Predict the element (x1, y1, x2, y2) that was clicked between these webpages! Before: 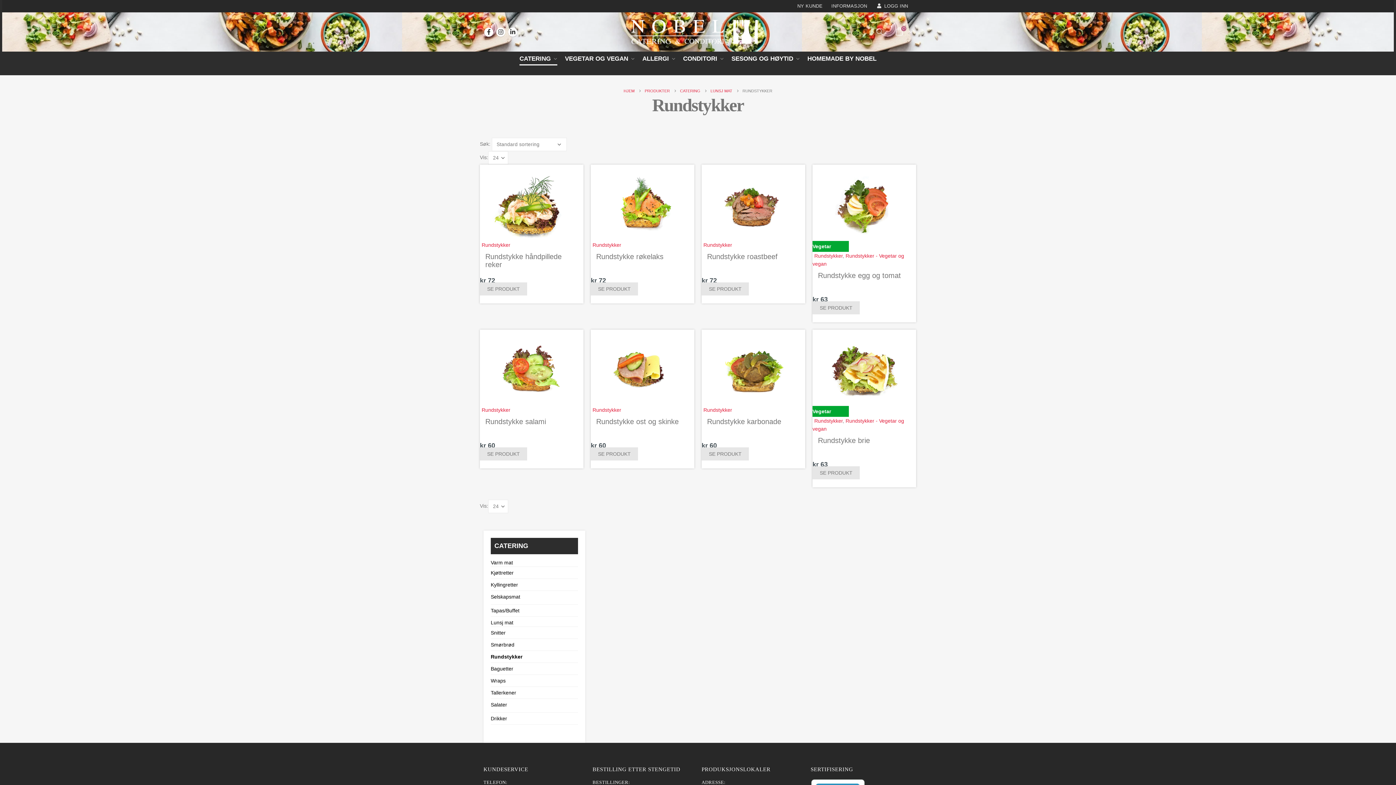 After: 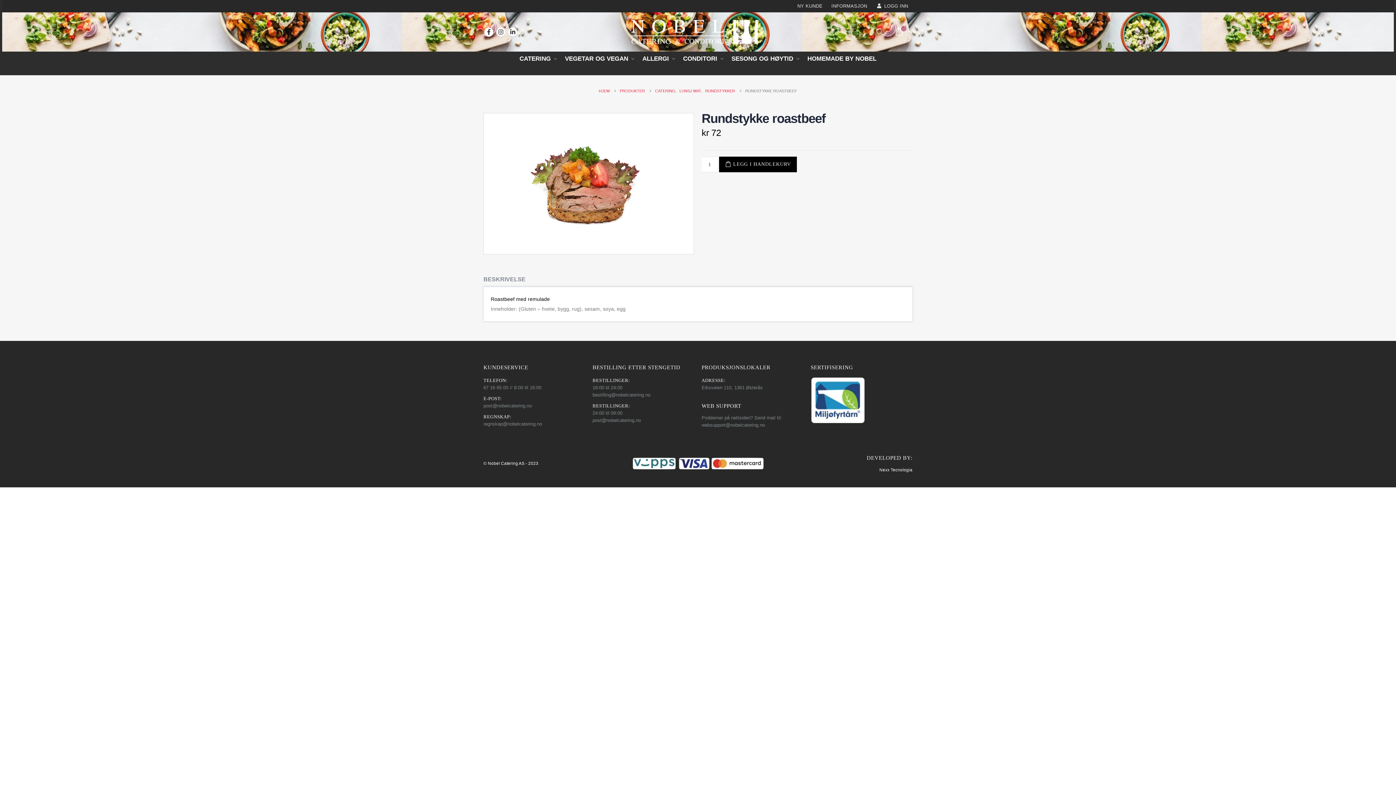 Action: bbox: (701, 164, 805, 241)